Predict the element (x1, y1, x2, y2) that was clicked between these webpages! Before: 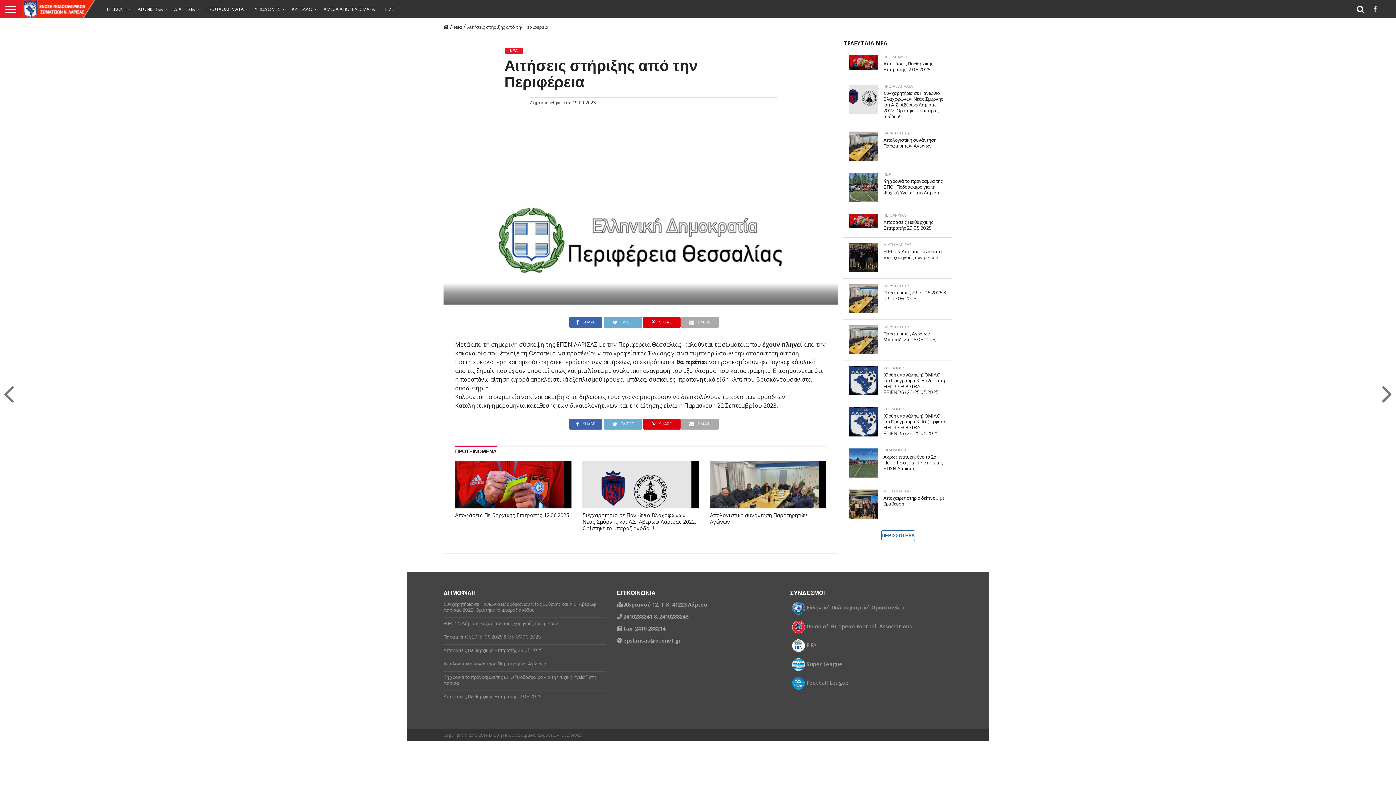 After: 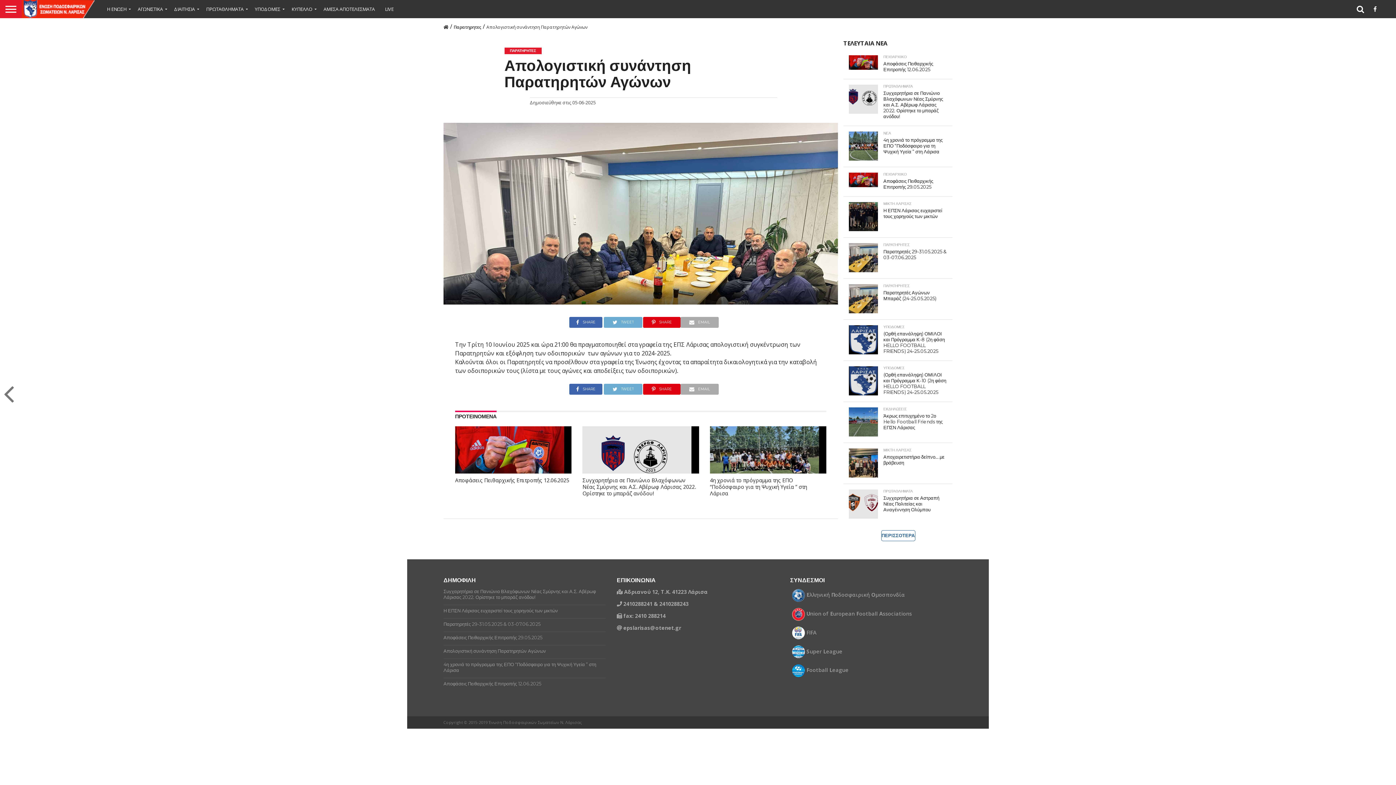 Action: label: Απολογιστική συνάντηση Παρατηρητών Αγώνων bbox: (710, 512, 826, 525)